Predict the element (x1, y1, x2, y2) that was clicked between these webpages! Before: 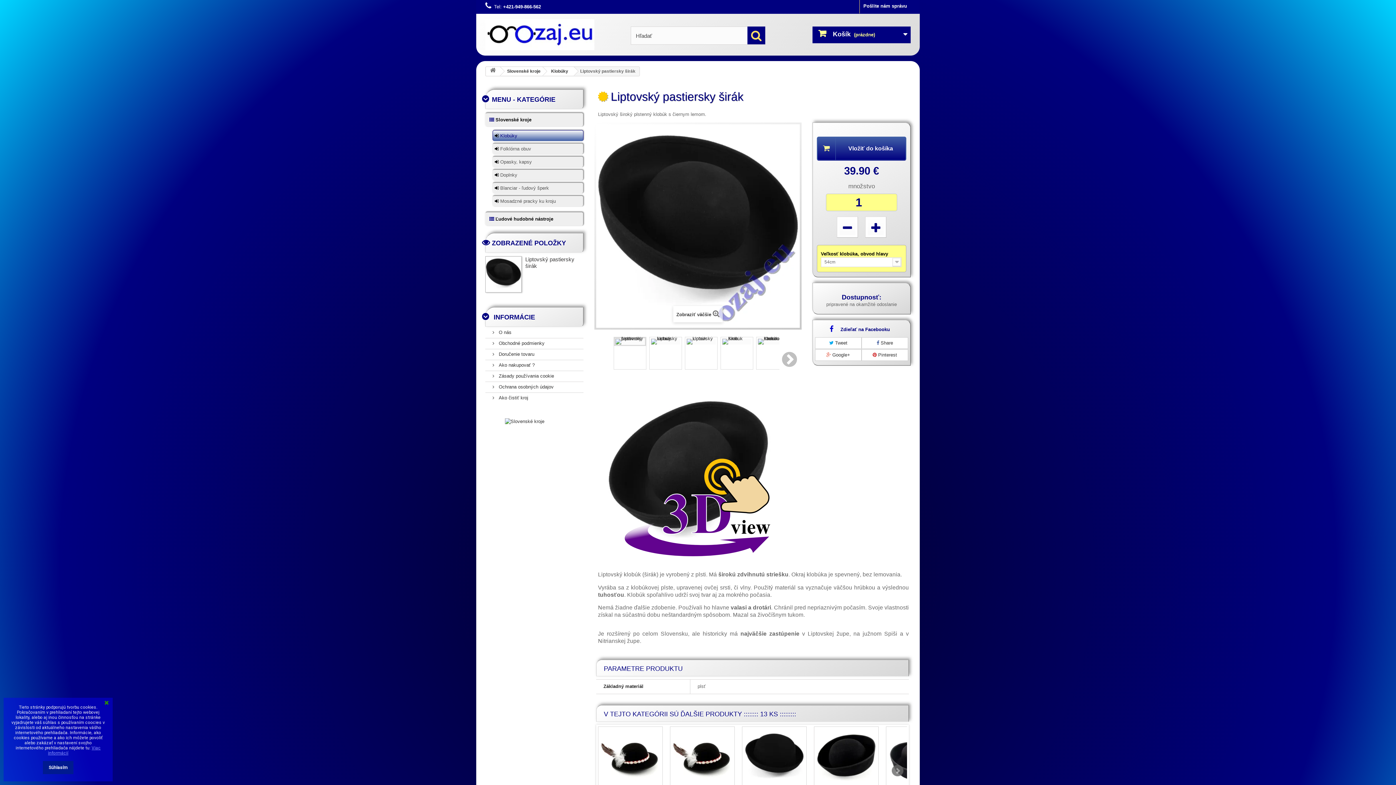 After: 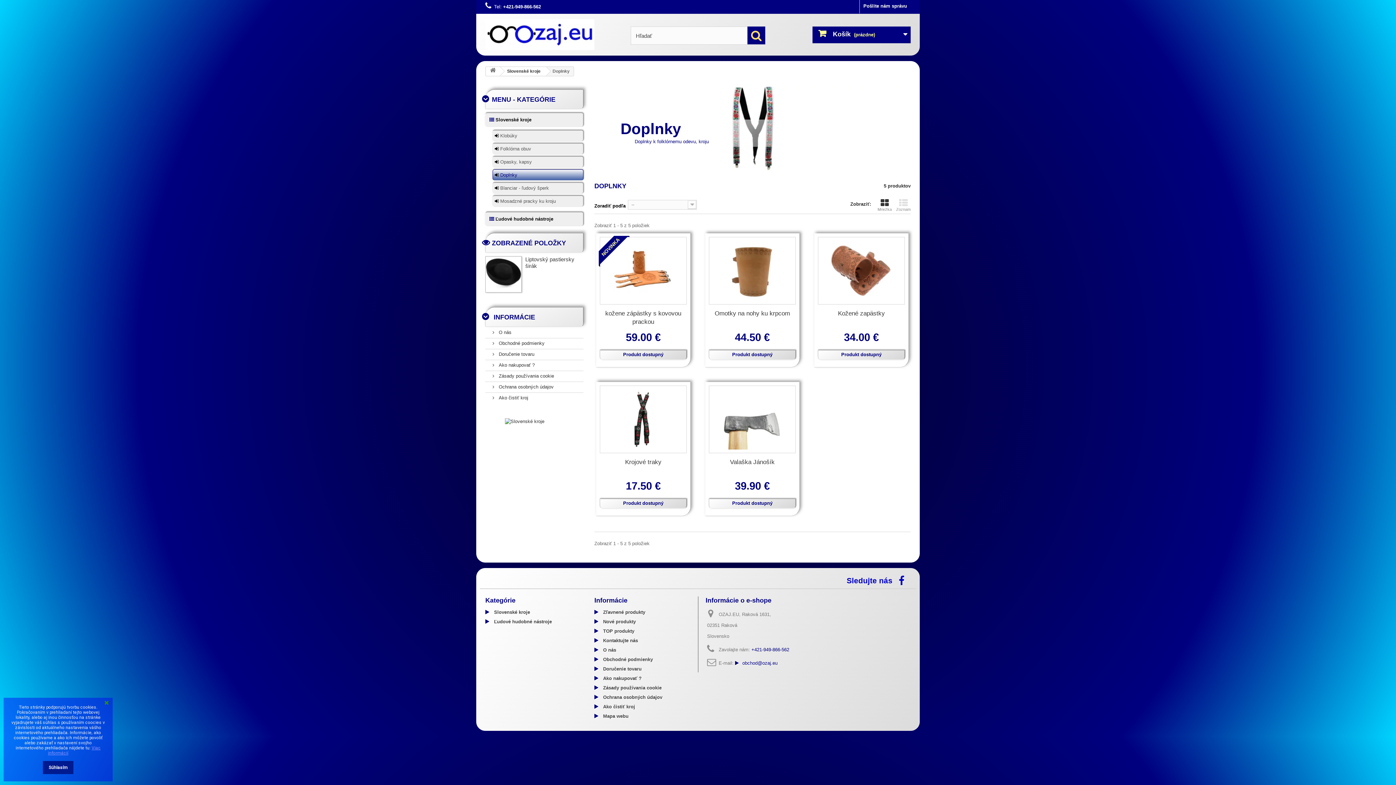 Action: label:  Doplnky bbox: (492, 169, 583, 180)